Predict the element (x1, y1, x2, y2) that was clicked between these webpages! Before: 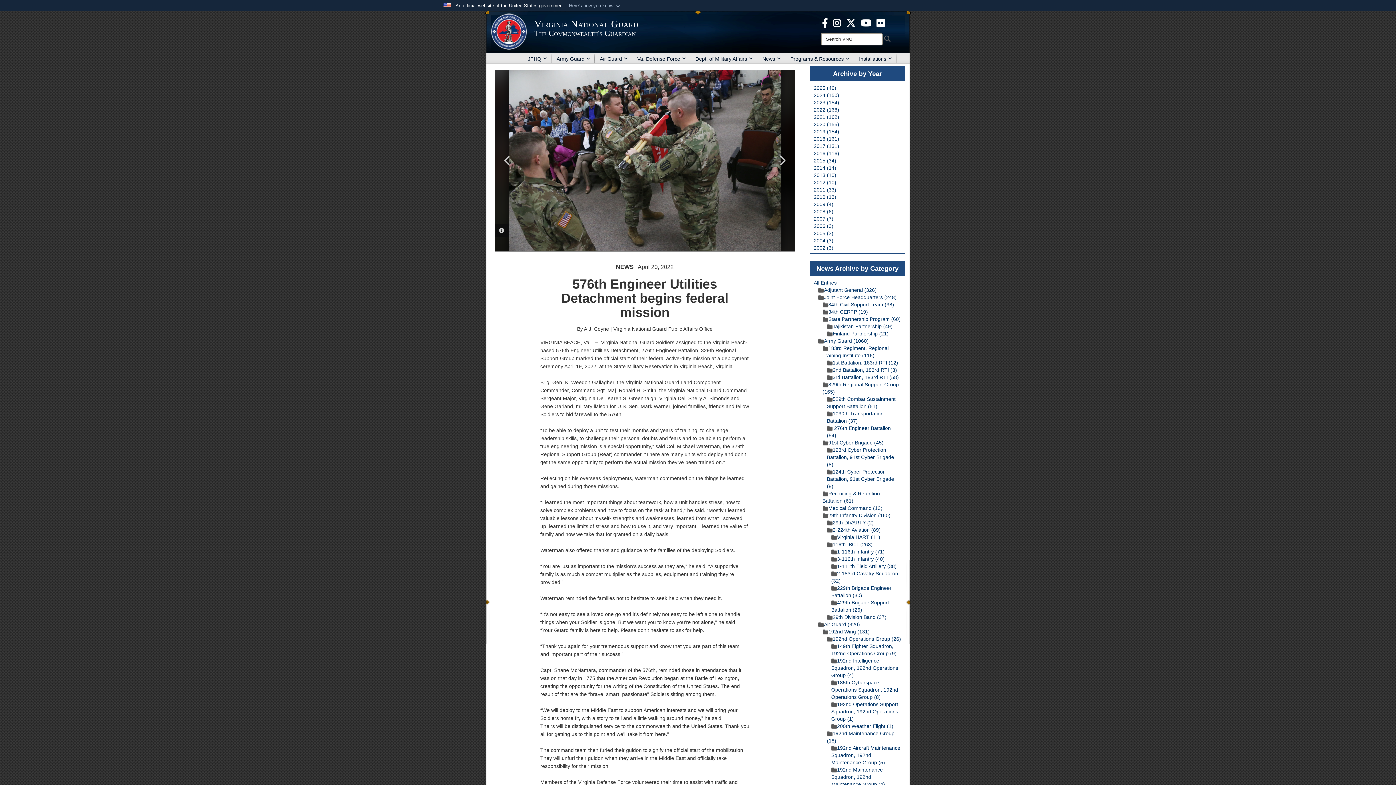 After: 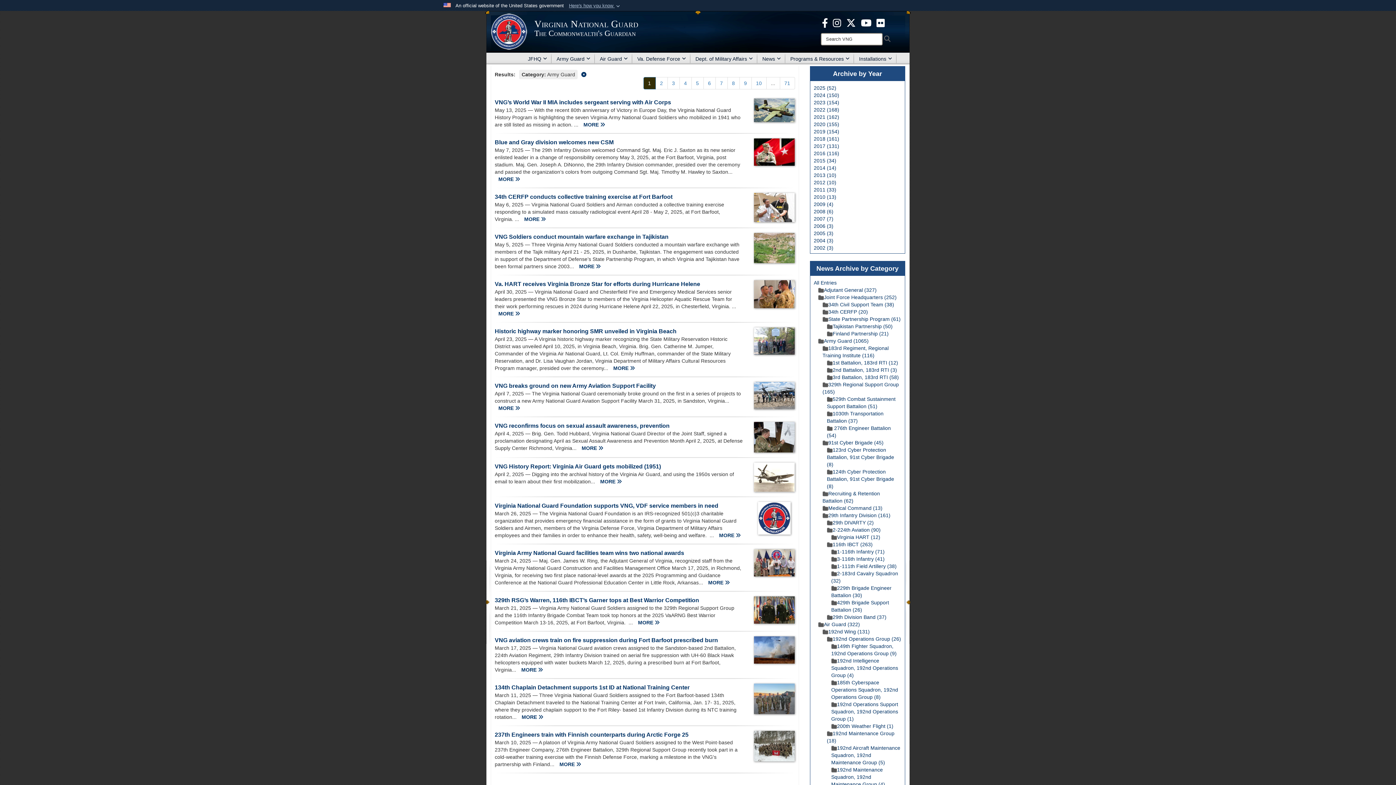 Action: bbox: (818, 338, 868, 344) label: Army Guard (1060)